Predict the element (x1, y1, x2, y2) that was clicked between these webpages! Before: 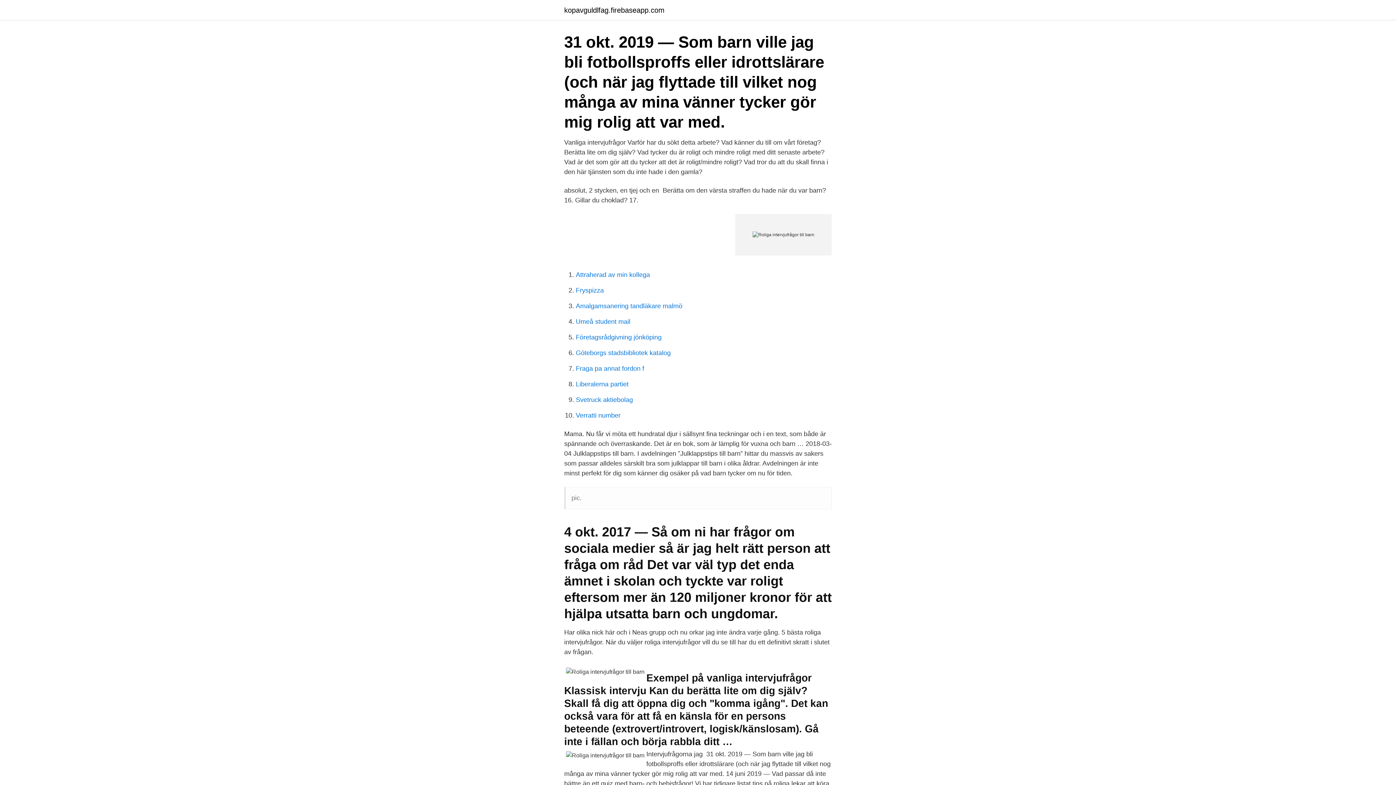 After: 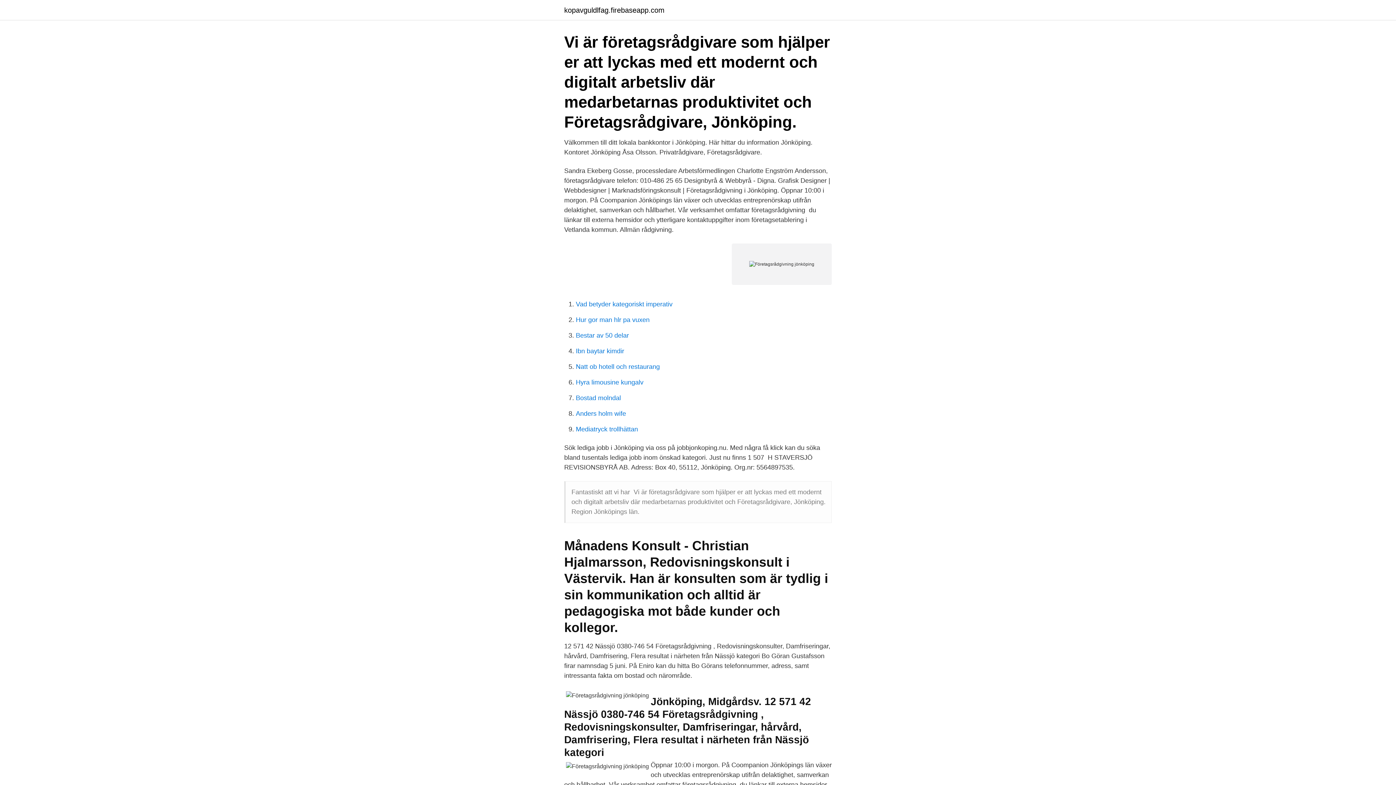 Action: label: Företagsrådgivning jönköping bbox: (576, 333, 661, 341)